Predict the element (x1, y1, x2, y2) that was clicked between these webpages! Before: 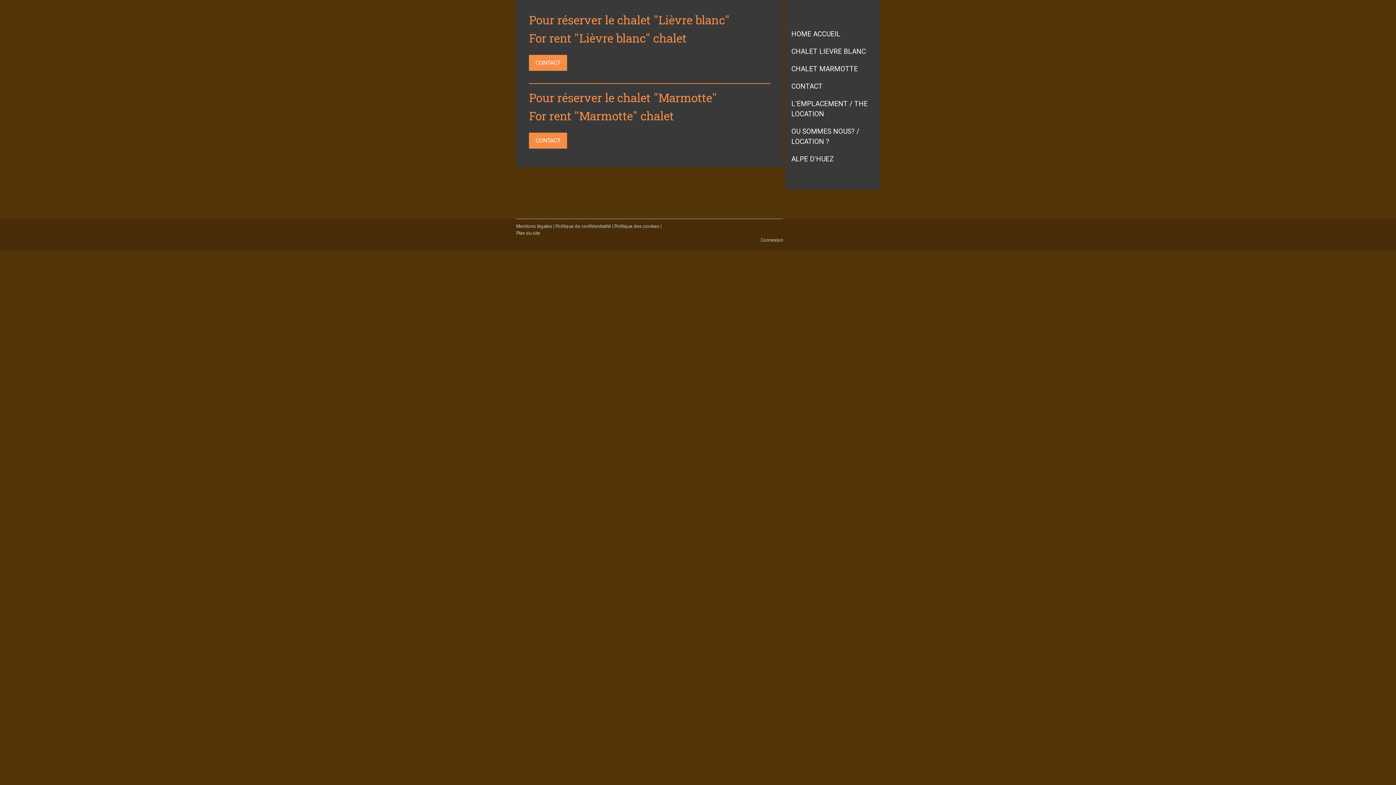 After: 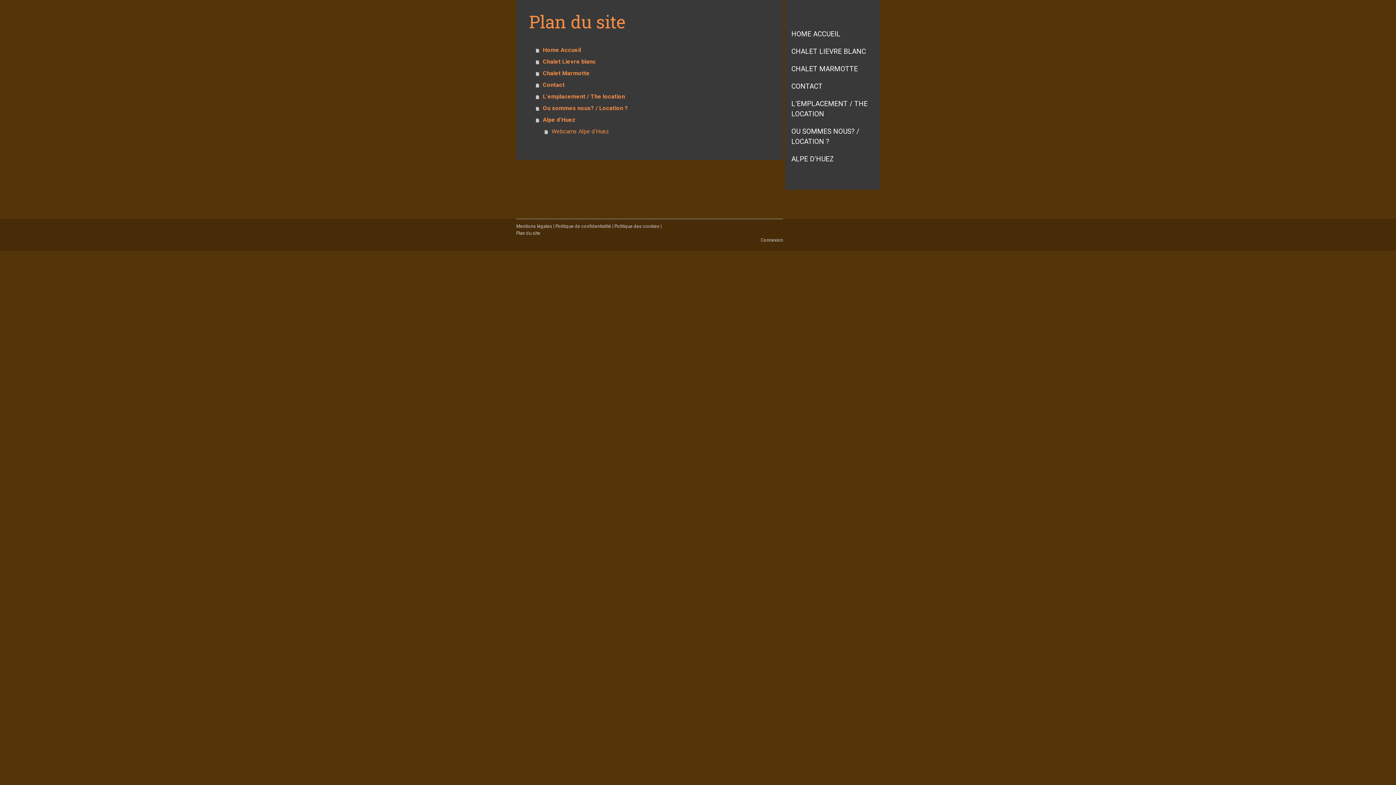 Action: label: Plan du site bbox: (516, 230, 540, 236)